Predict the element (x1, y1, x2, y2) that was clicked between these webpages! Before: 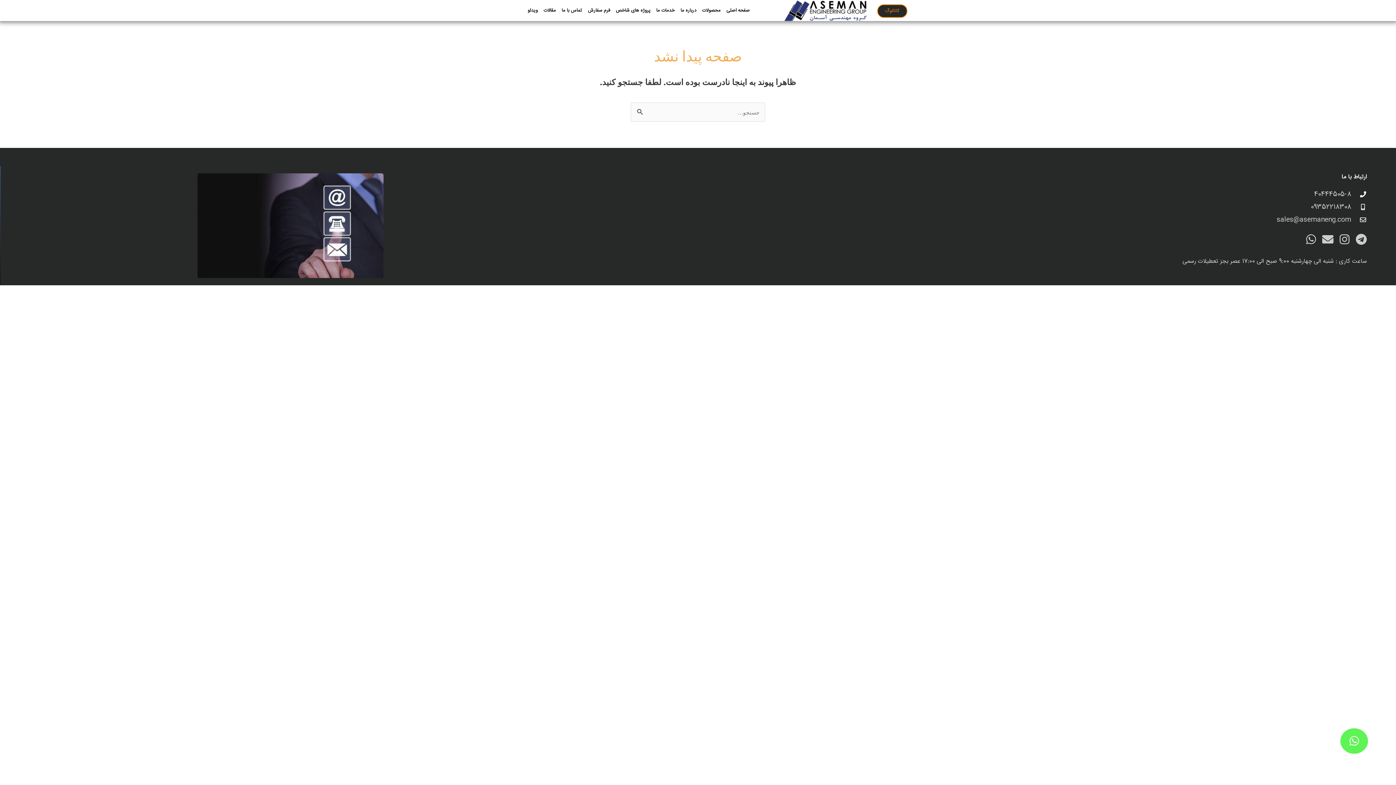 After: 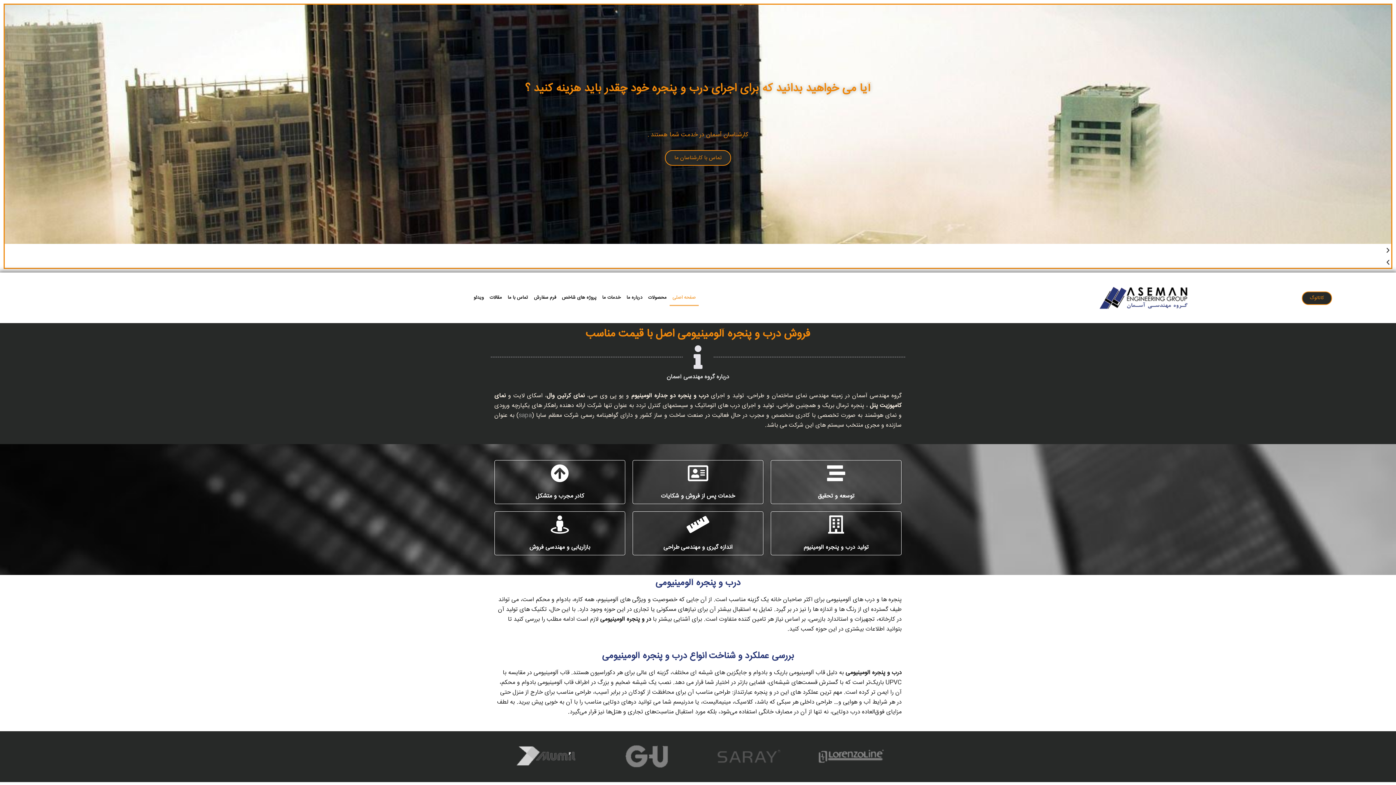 Action: label: صفحه اصلی bbox: (723, 2, 752, 18)